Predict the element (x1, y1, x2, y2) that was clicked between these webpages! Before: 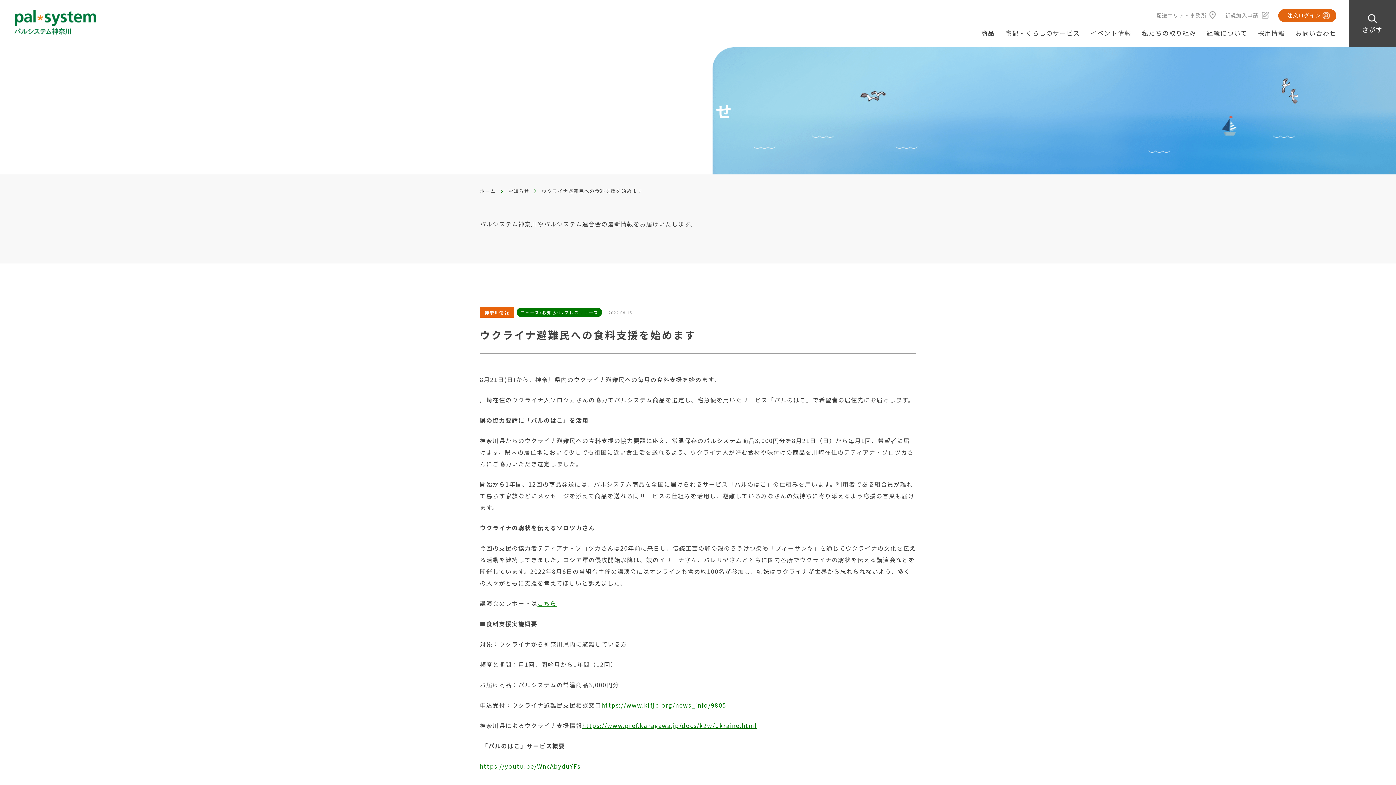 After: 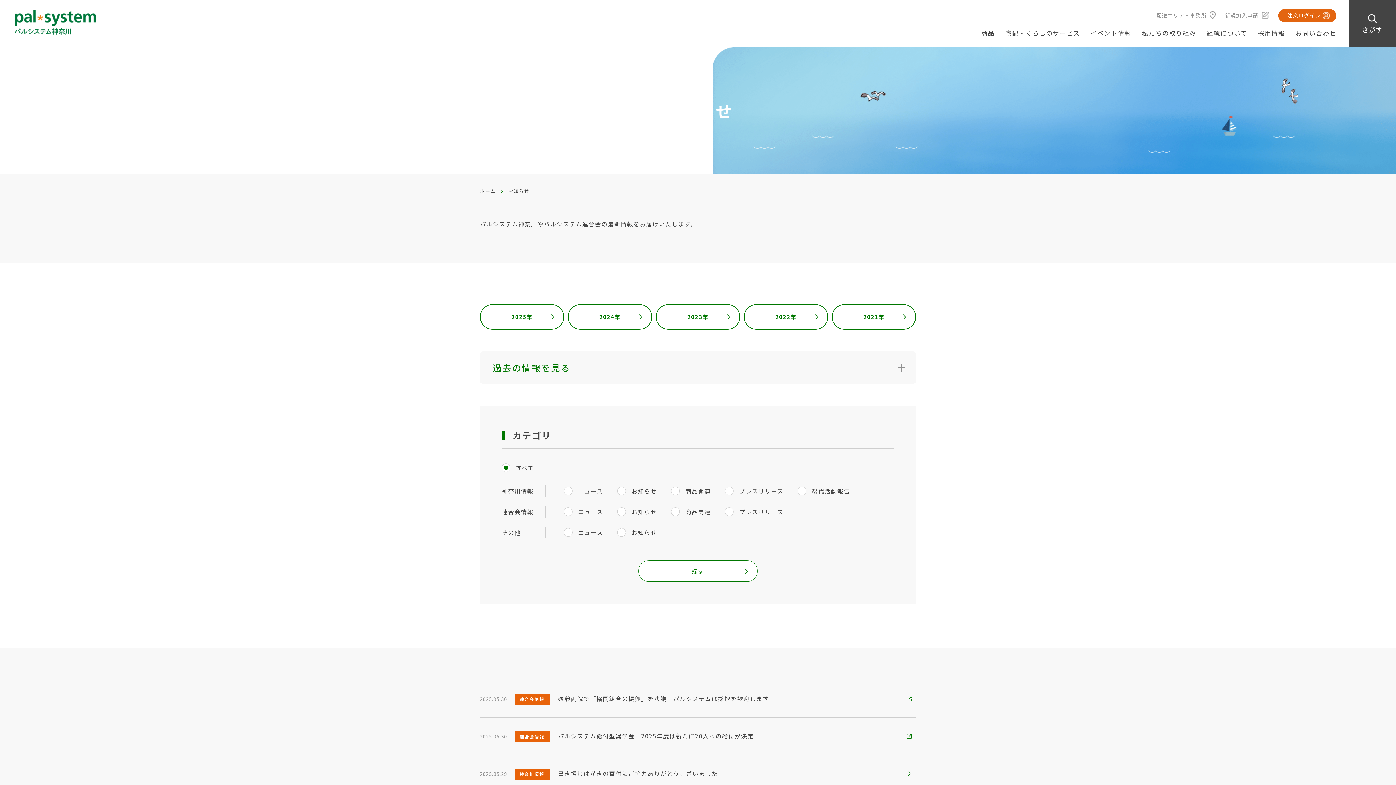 Action: label: お知らせ bbox: (508, 187, 529, 194)